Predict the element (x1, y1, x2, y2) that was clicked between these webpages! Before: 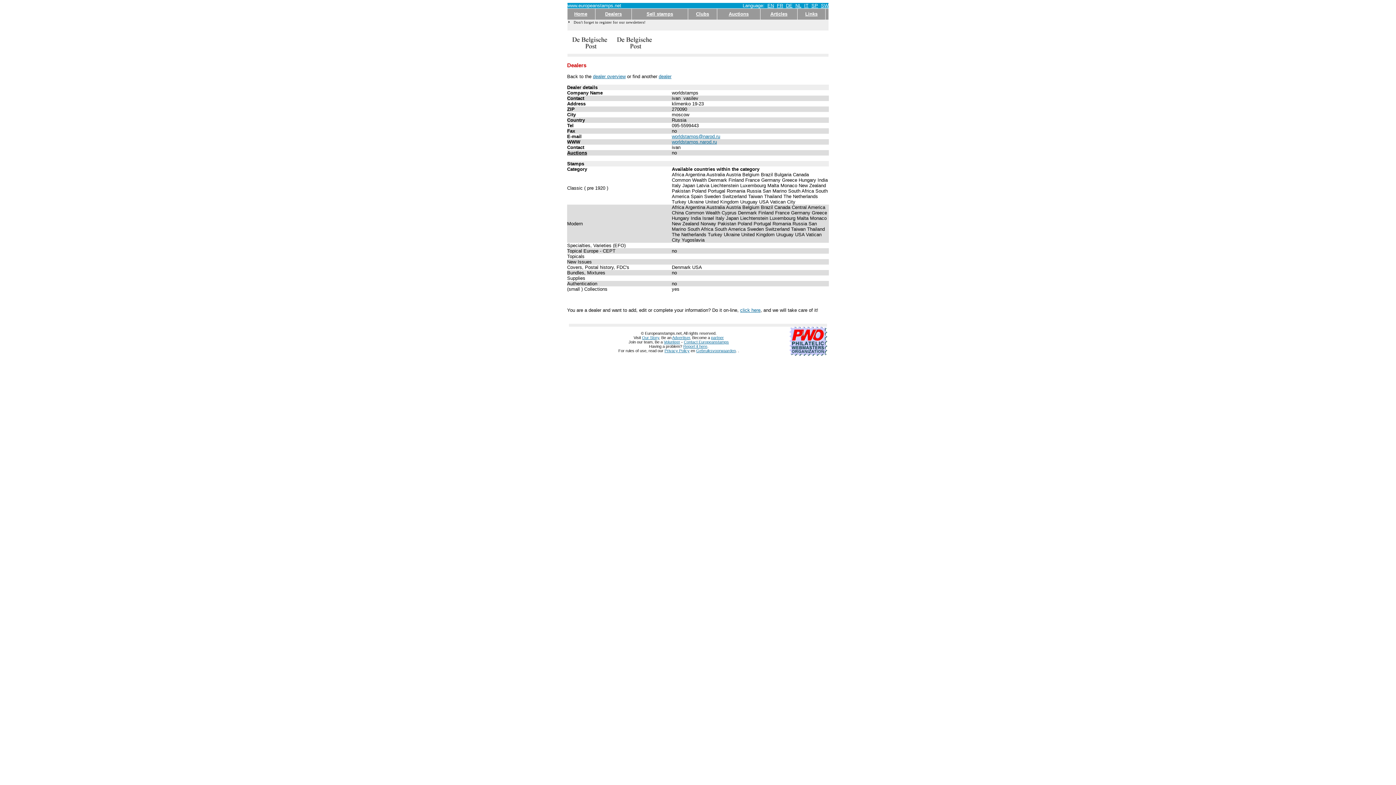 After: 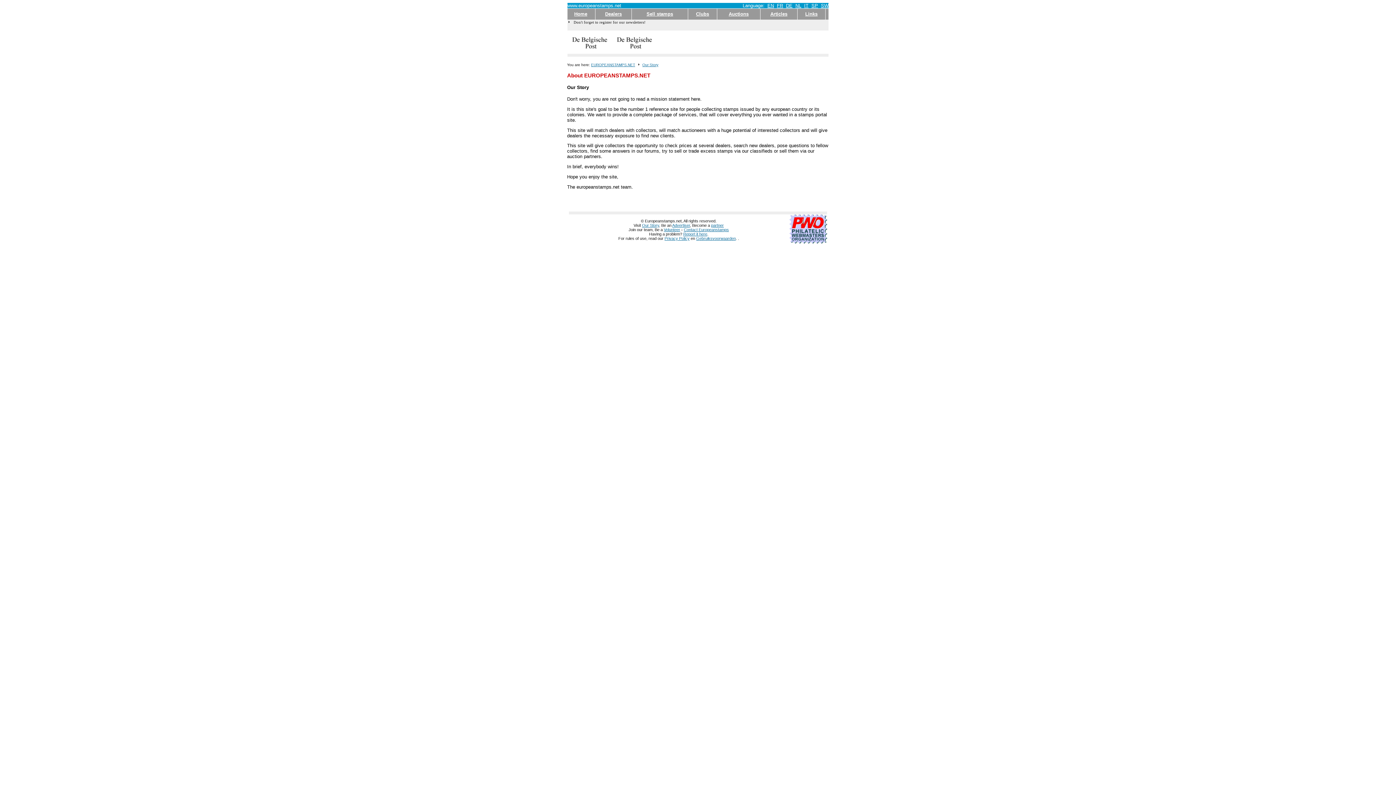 Action: label: Our Story bbox: (642, 335, 659, 340)